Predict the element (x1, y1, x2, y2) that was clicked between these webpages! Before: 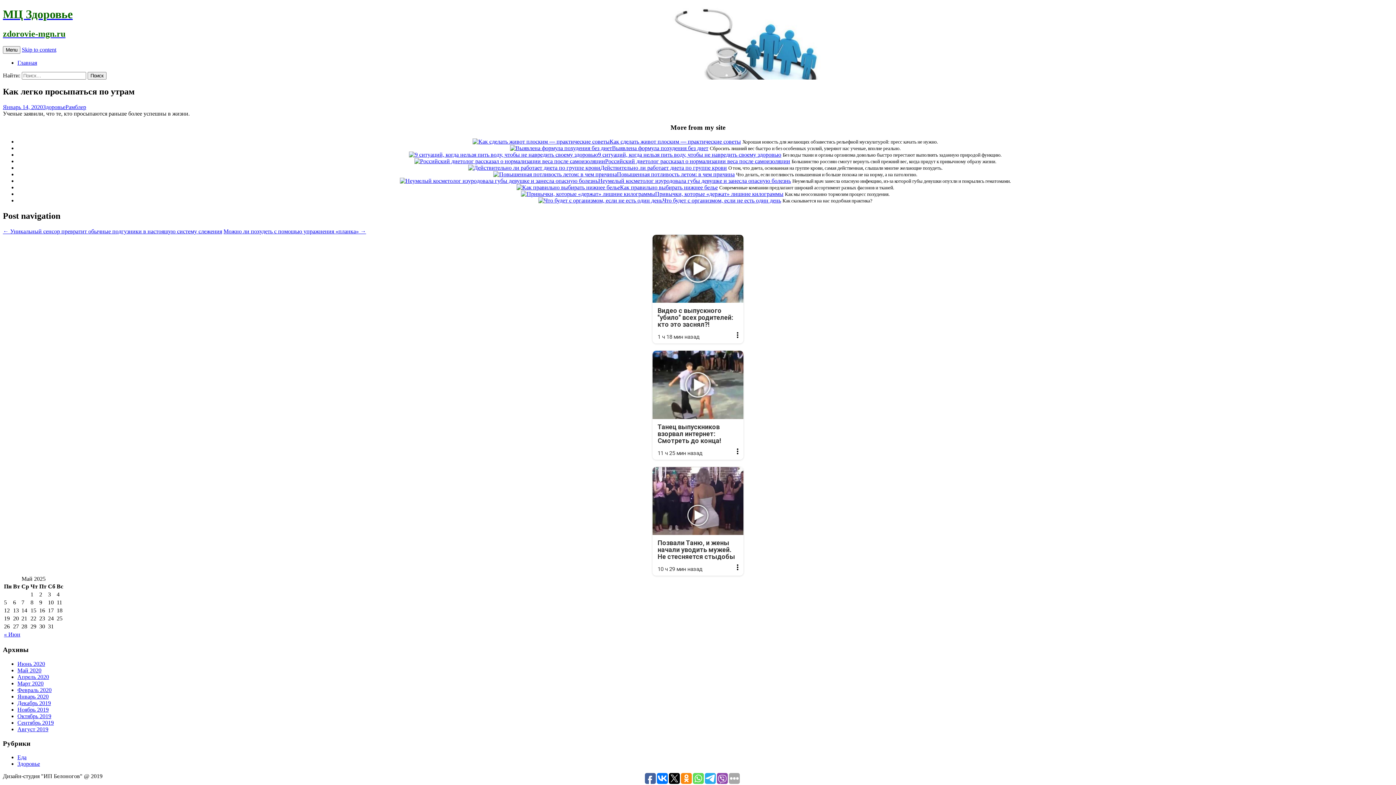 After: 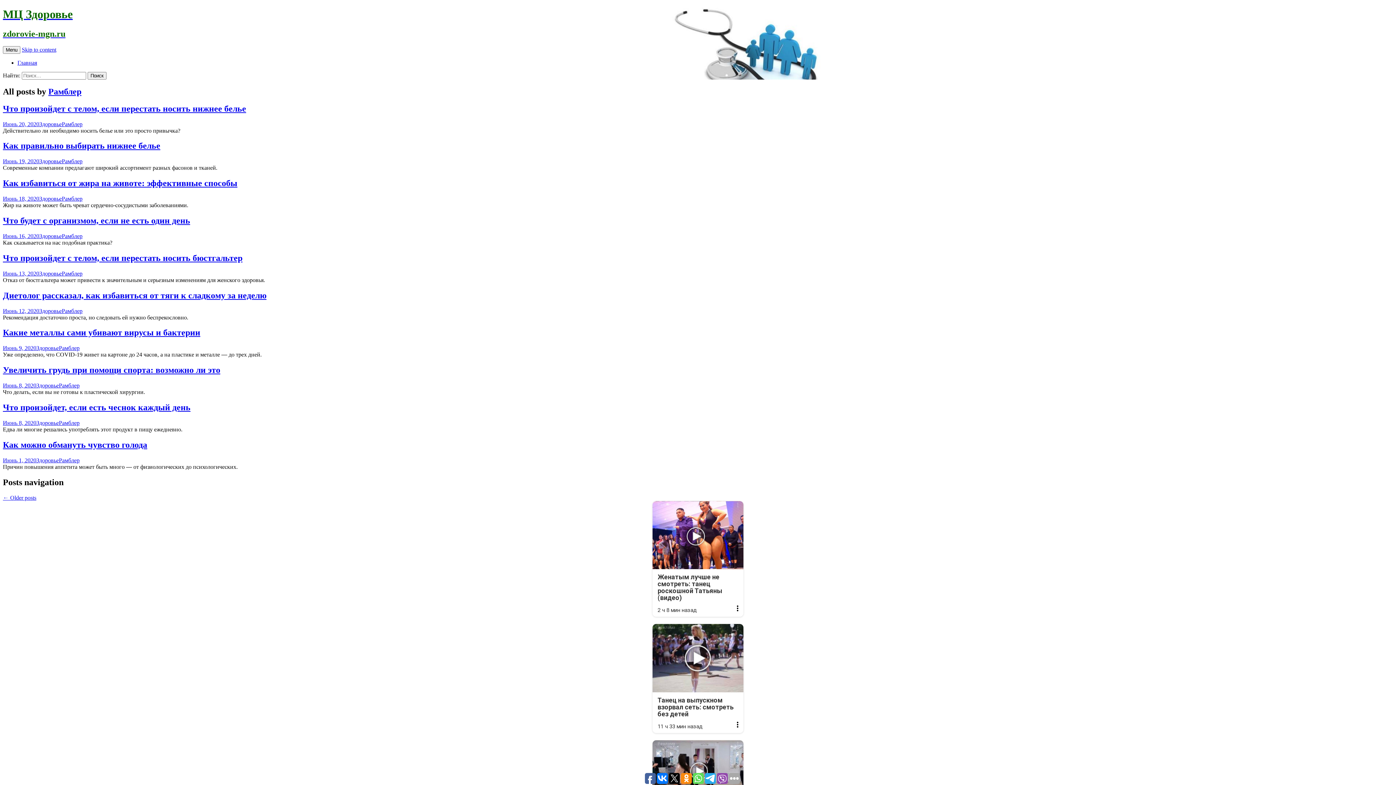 Action: label: Рамблер bbox: (65, 103, 86, 110)